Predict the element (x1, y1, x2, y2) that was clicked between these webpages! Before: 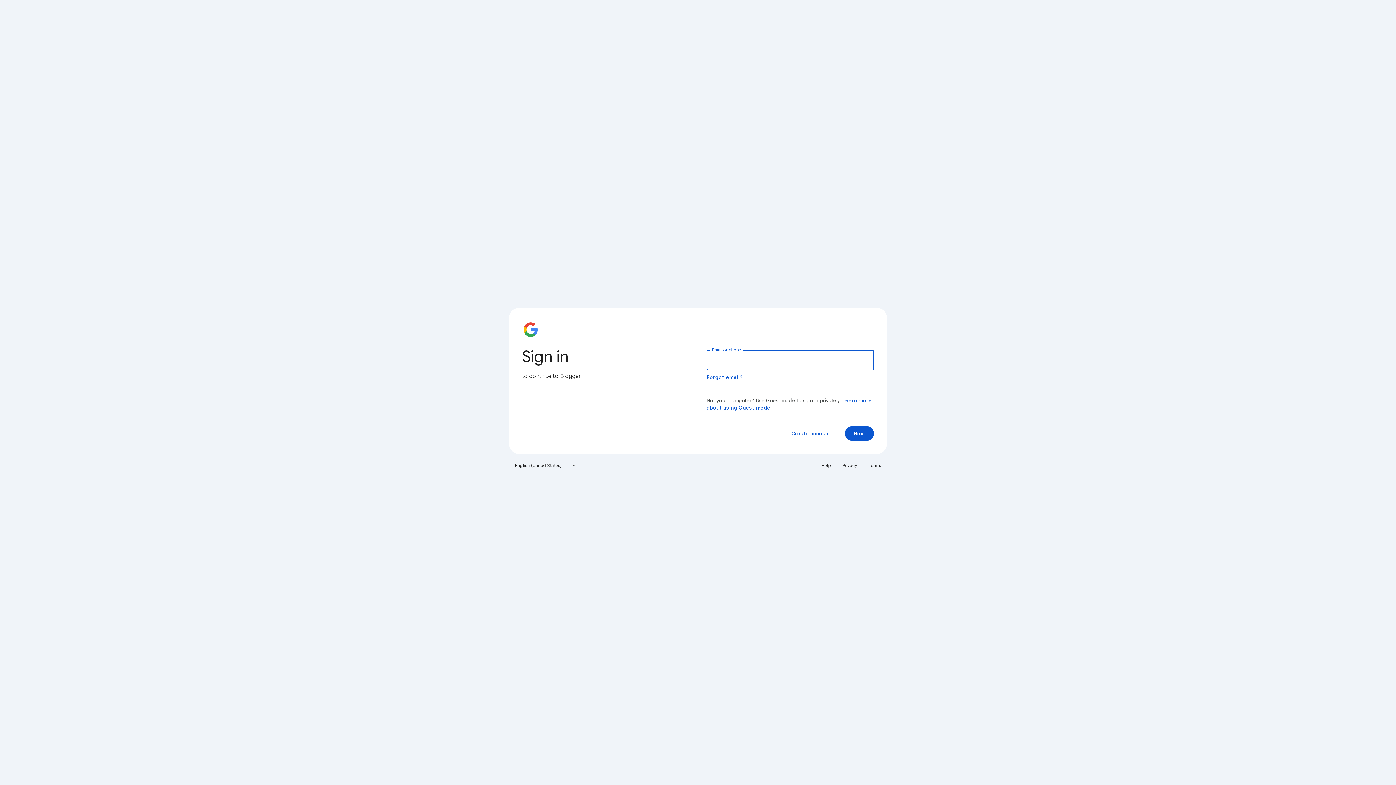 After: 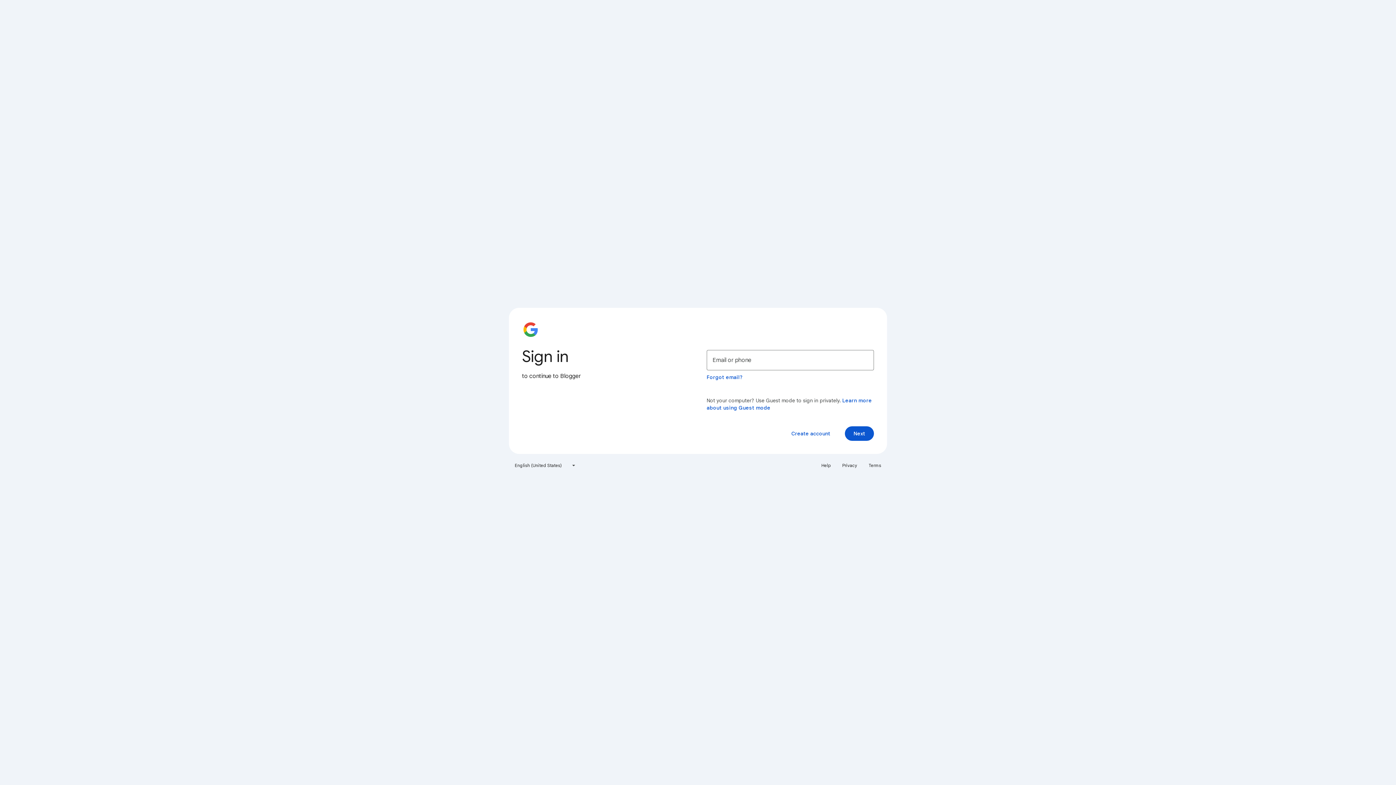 Action: bbox: (864, 460, 885, 471) label: Terms